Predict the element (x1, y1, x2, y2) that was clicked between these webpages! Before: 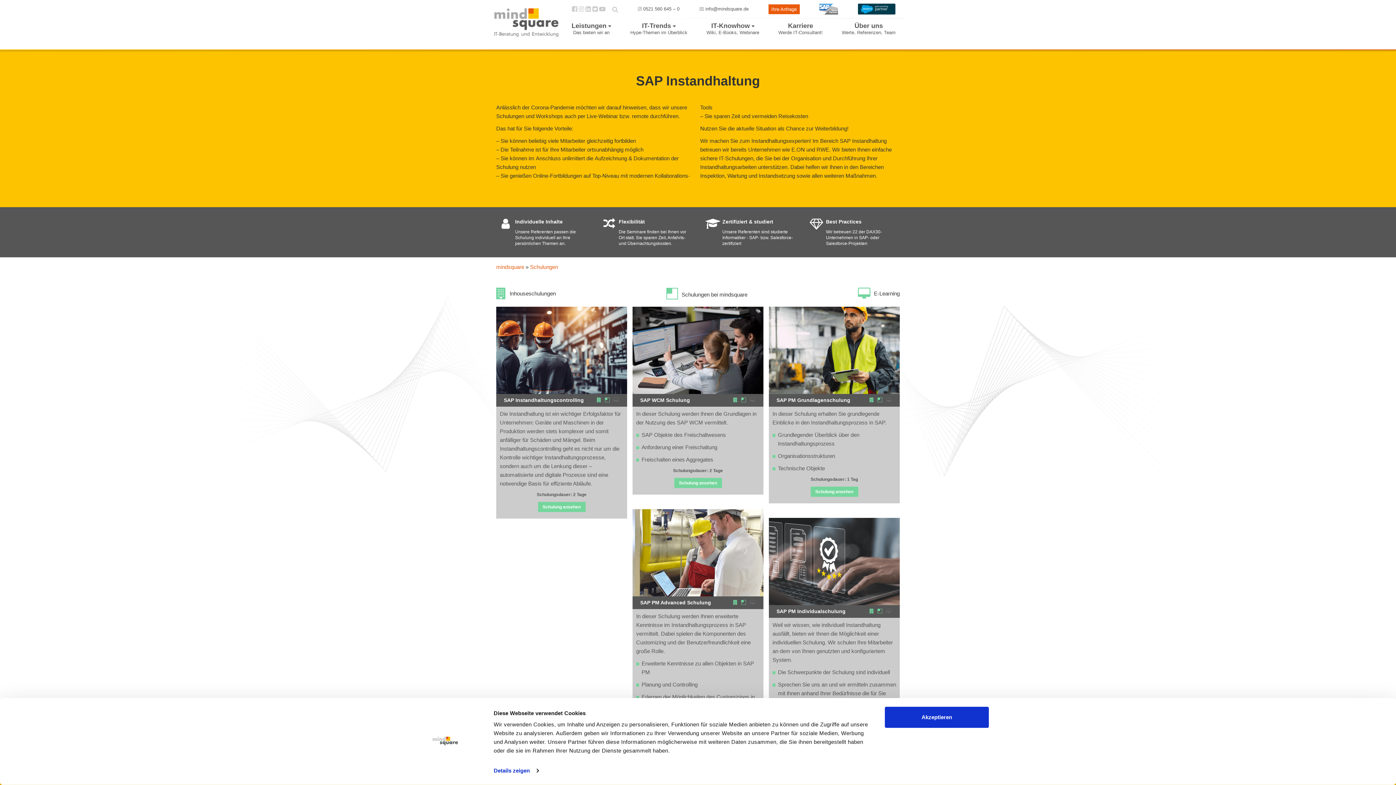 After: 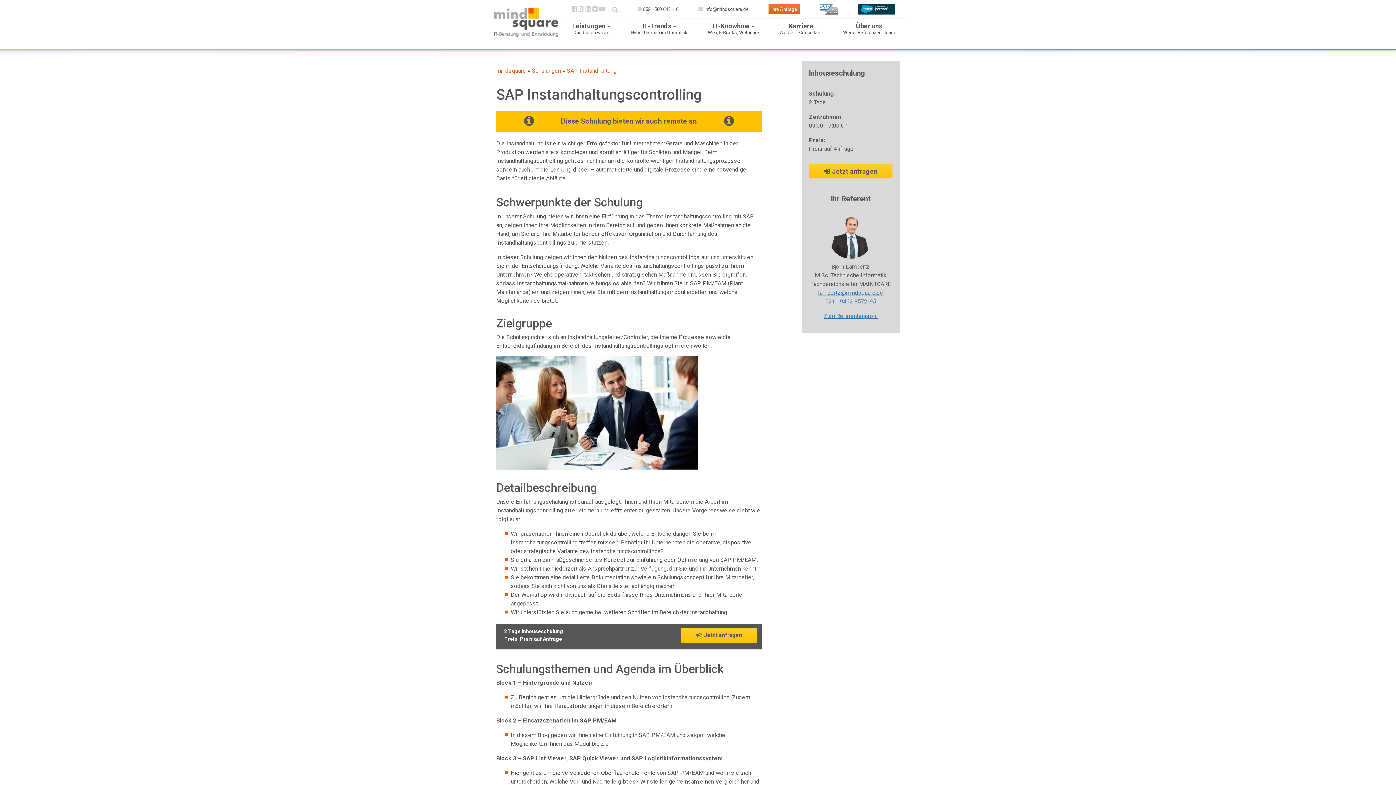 Action: bbox: (496, 347, 627, 352)